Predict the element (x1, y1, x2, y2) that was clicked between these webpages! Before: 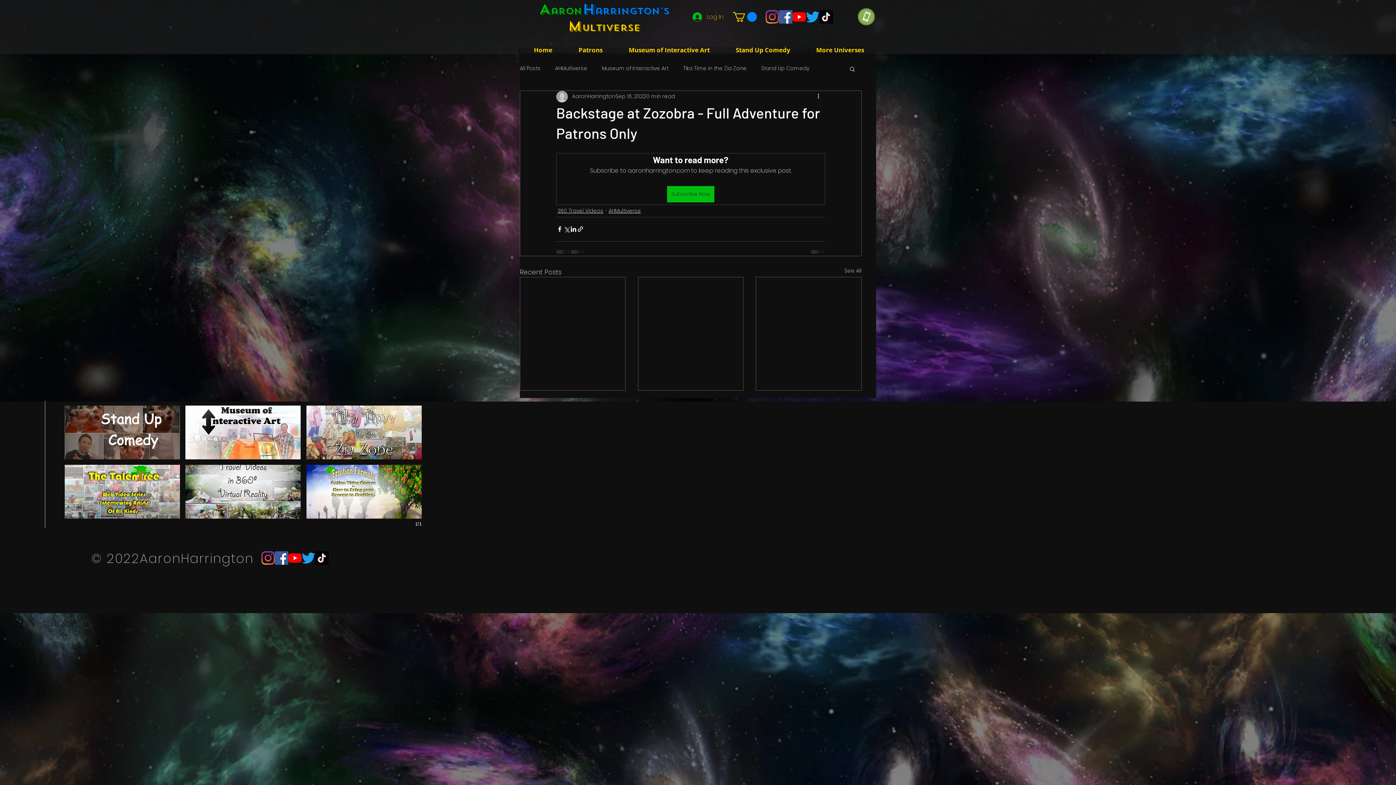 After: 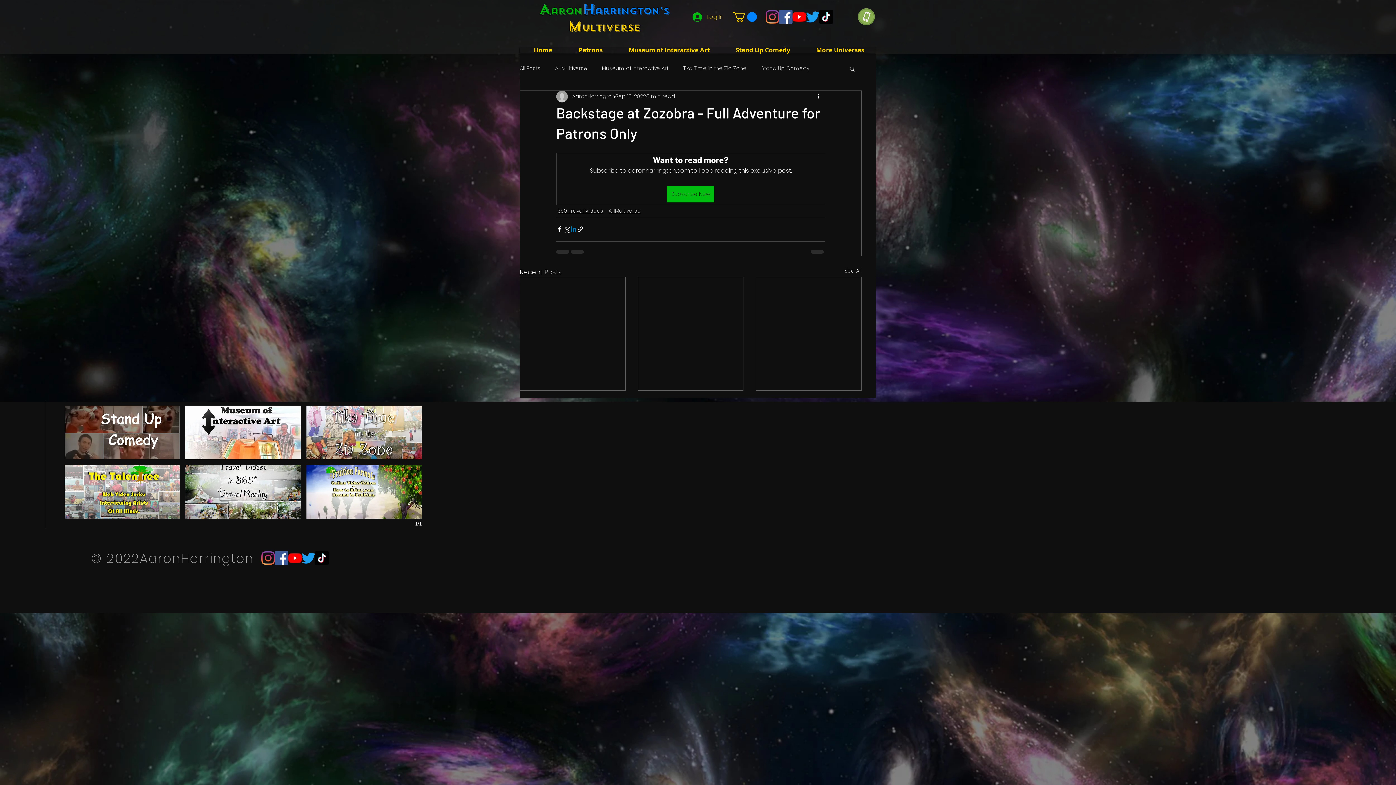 Action: bbox: (570, 225, 577, 232) label: Share via LinkedIn